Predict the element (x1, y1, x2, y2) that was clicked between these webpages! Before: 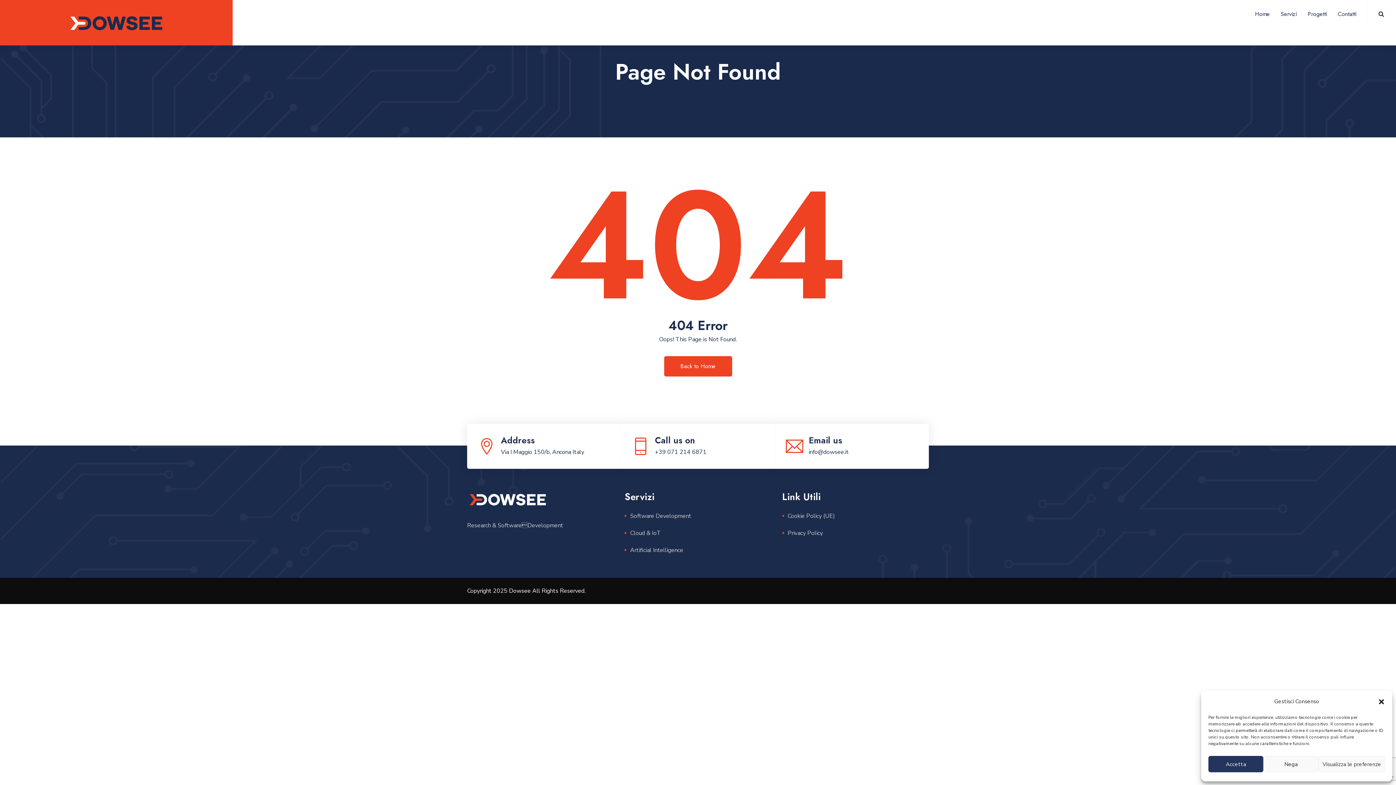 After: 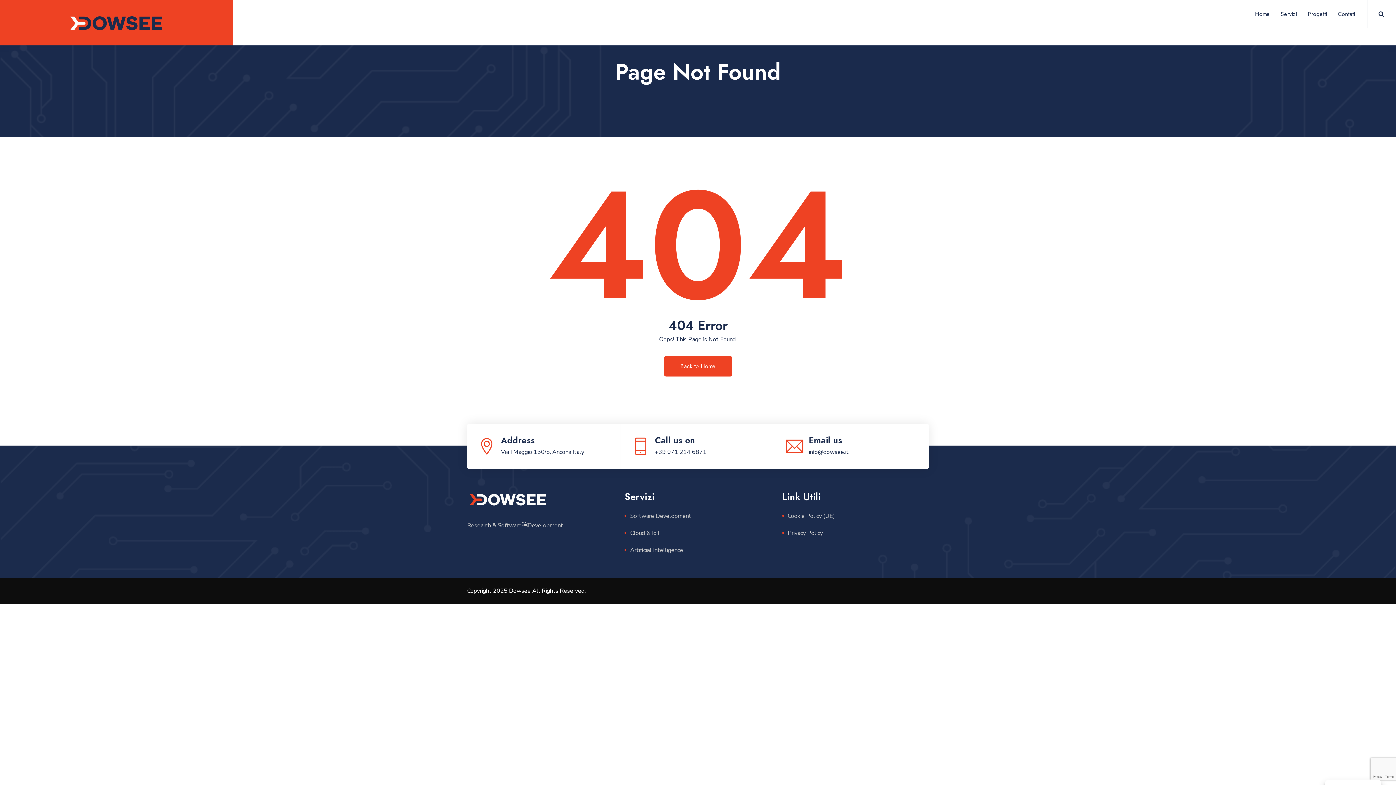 Action: label: Accetta bbox: (1208, 756, 1263, 772)